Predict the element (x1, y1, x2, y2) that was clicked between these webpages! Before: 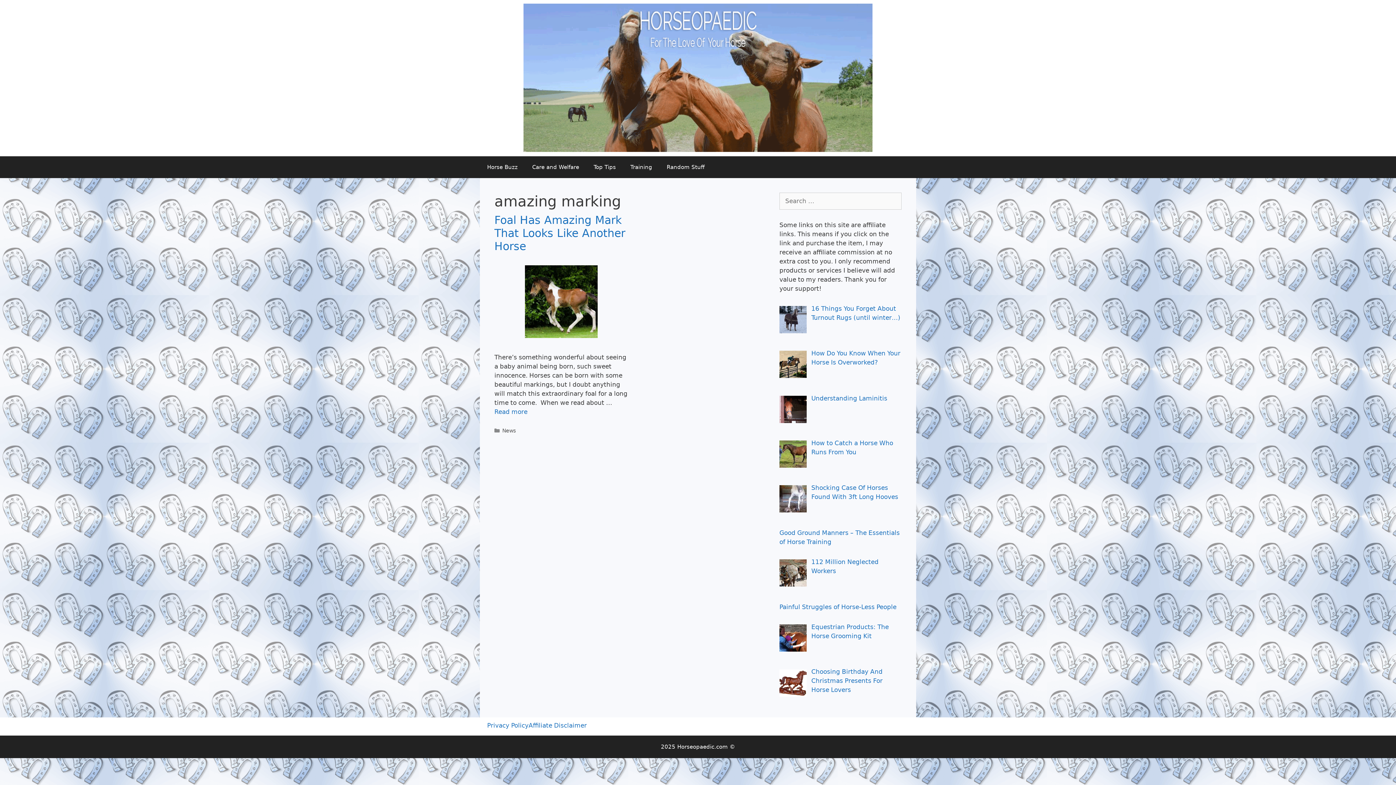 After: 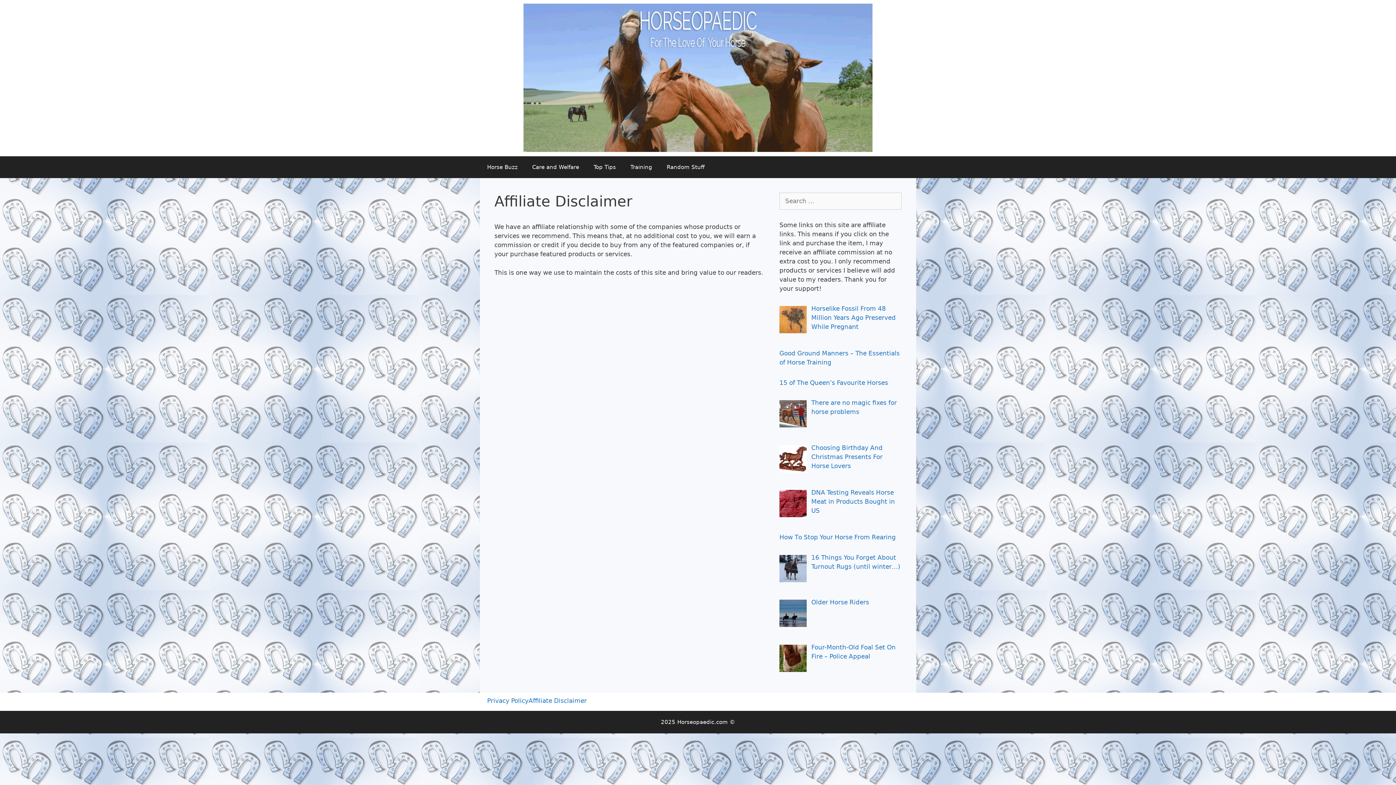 Action: label: Affiliate Disclaimer bbox: (528, 722, 586, 729)